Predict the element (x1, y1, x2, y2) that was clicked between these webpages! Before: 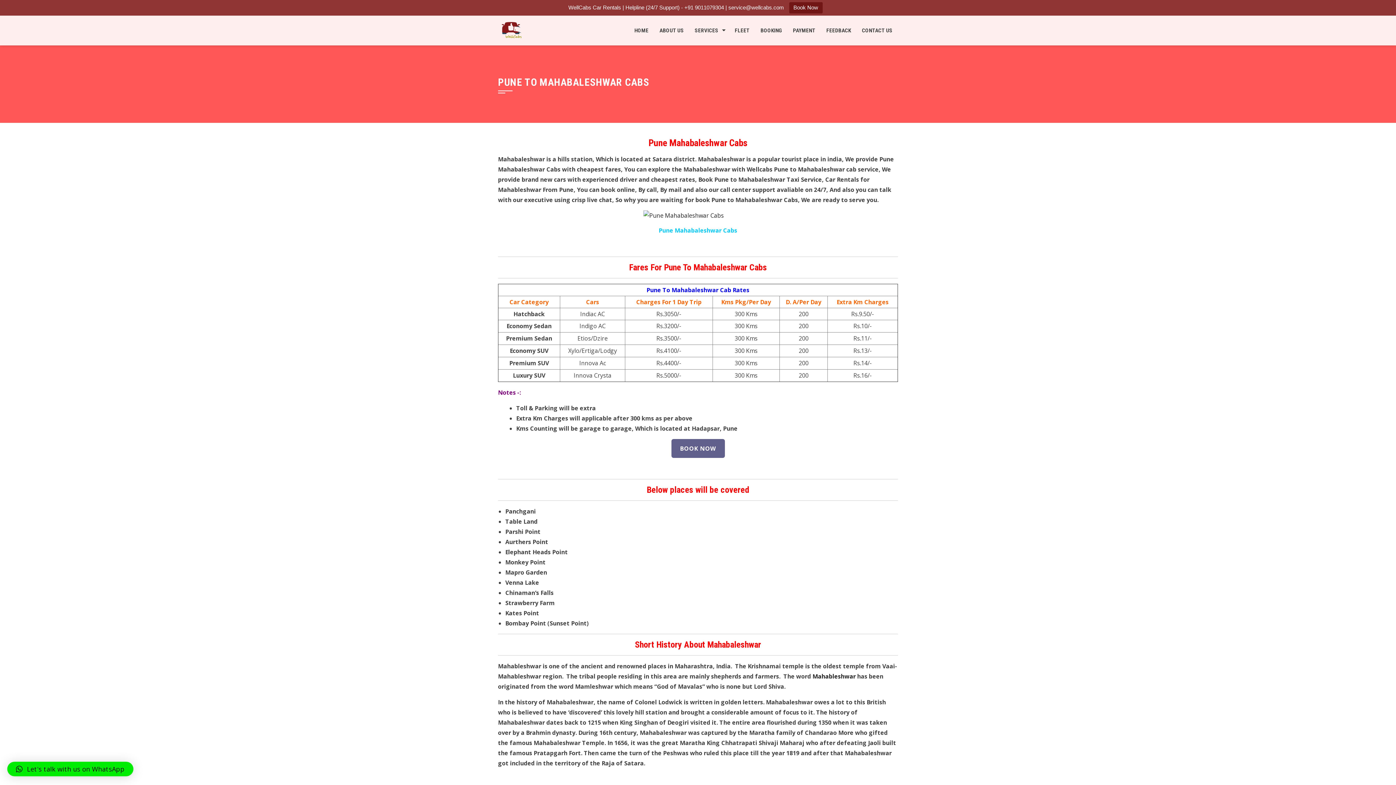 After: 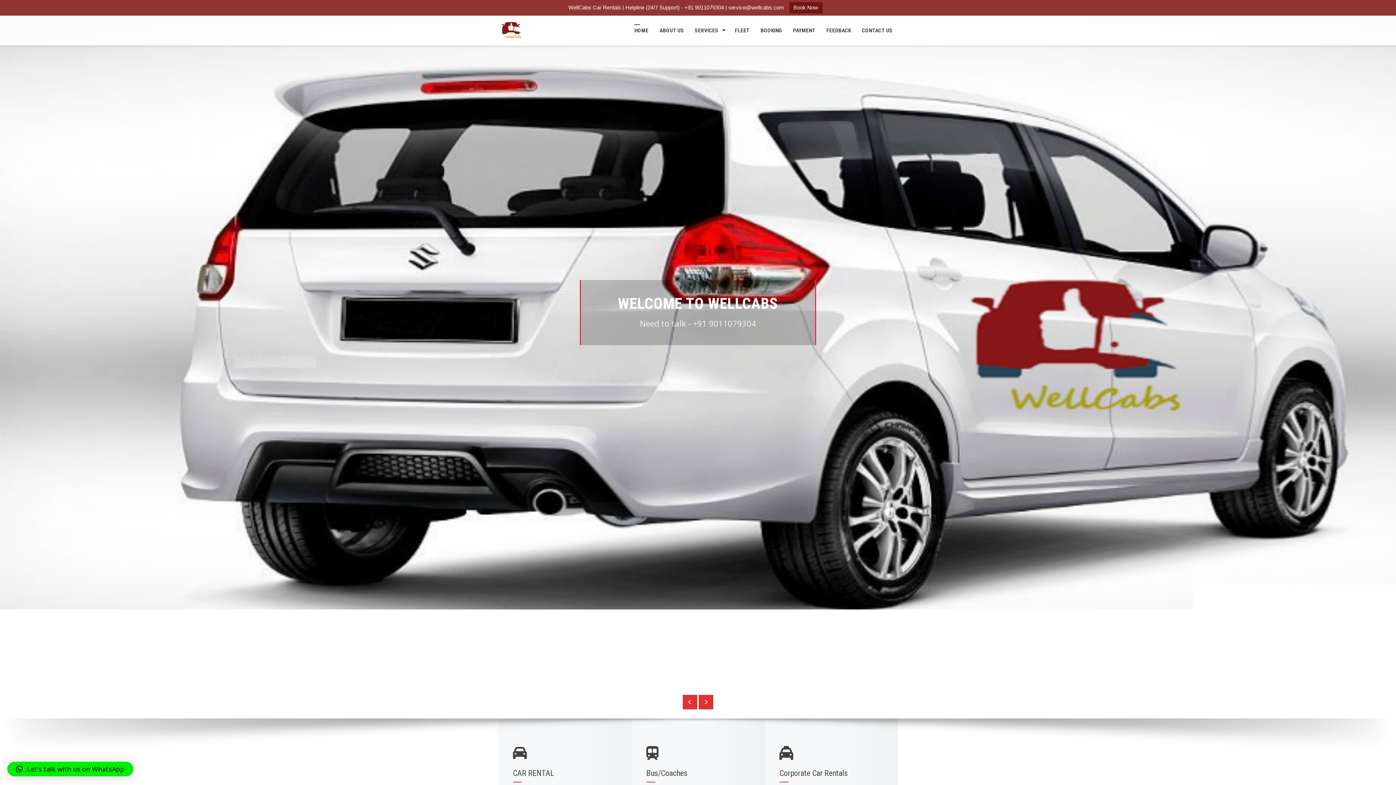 Action: bbox: (498, 25, 527, 33)